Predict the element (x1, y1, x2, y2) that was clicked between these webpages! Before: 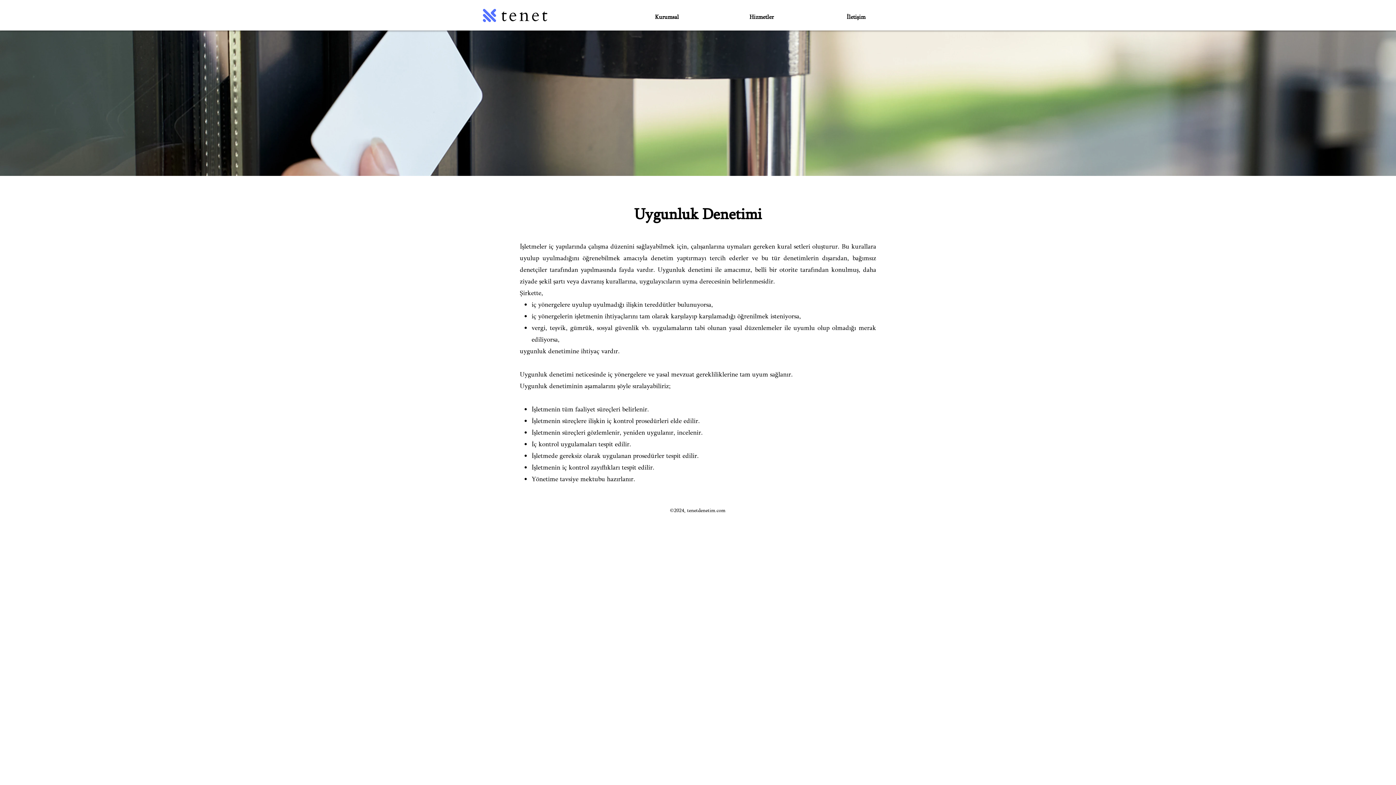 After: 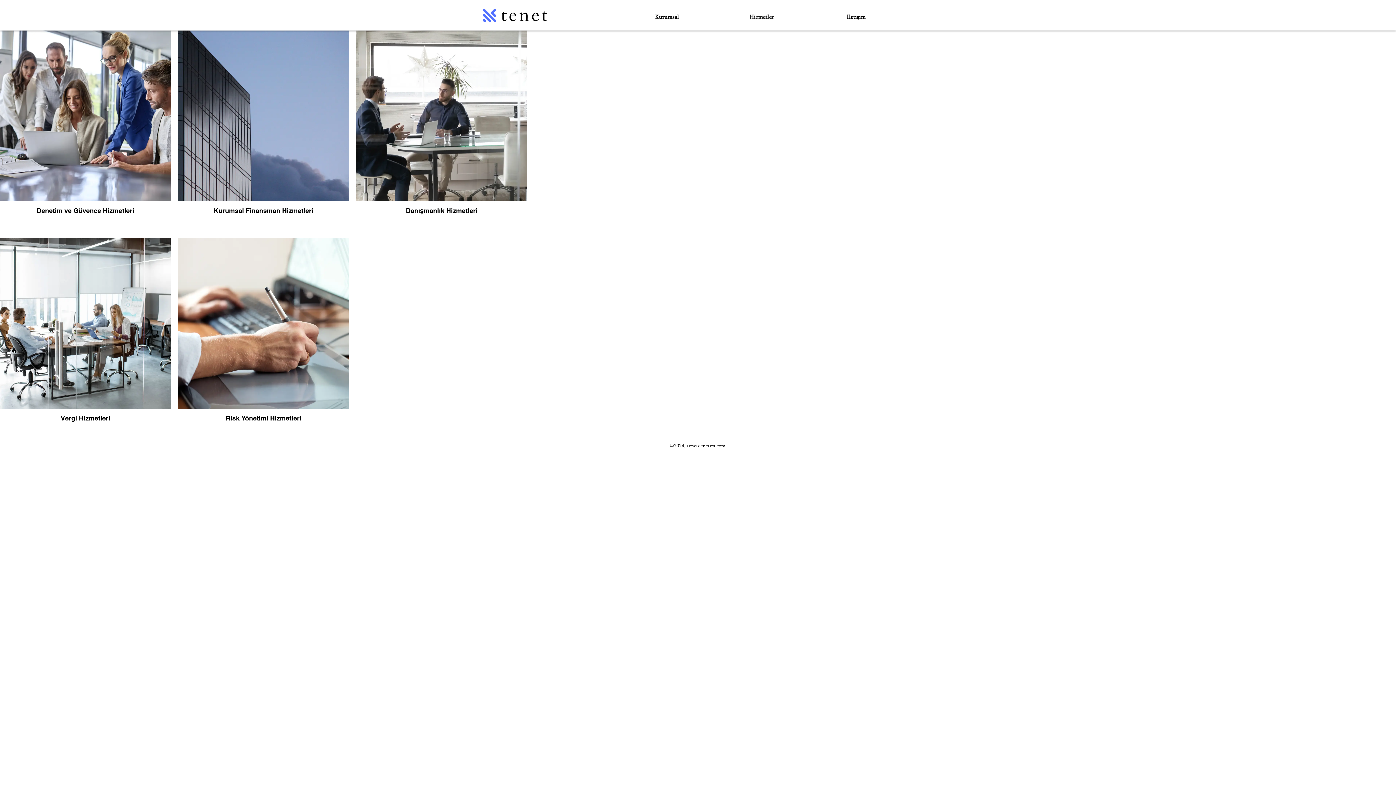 Action: bbox: (714, 2, 809, 30) label: Hizmetler